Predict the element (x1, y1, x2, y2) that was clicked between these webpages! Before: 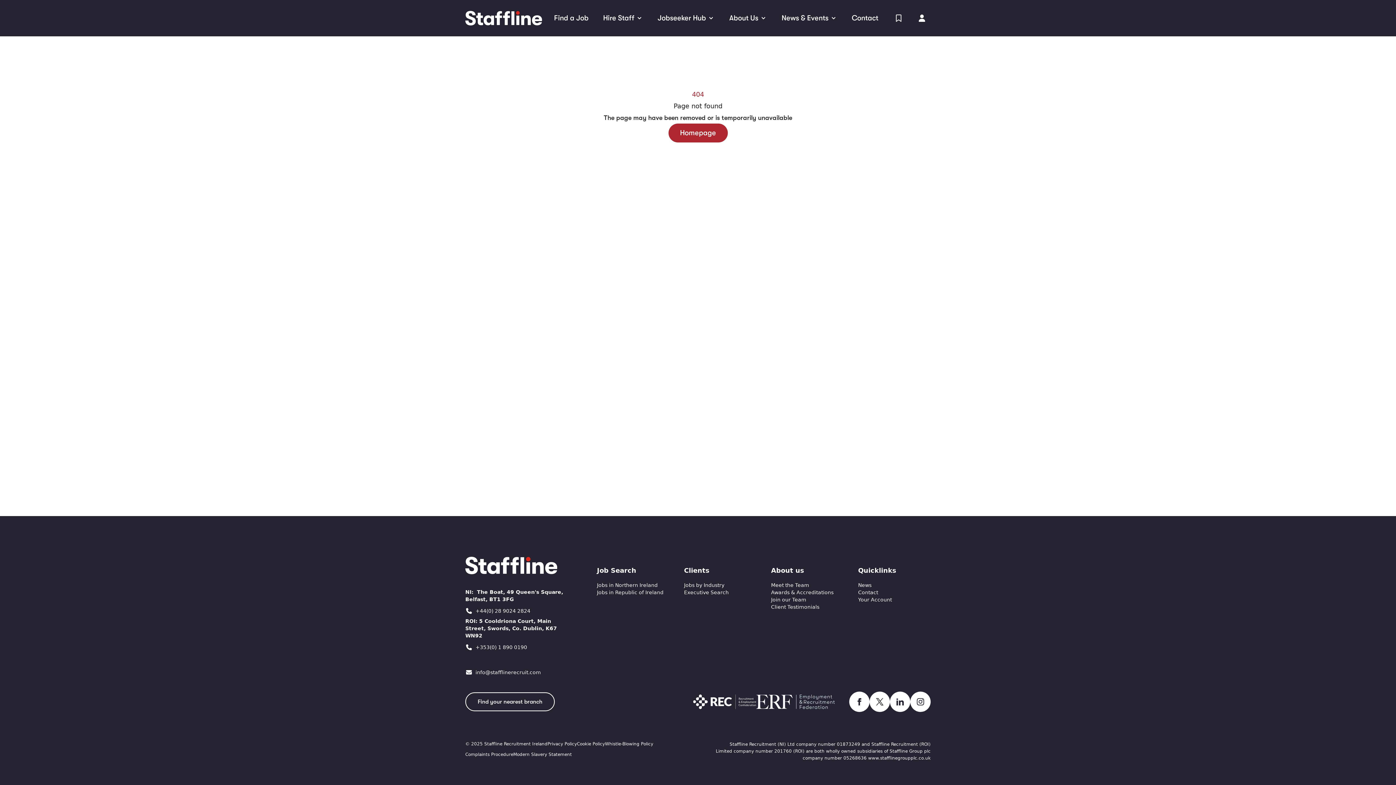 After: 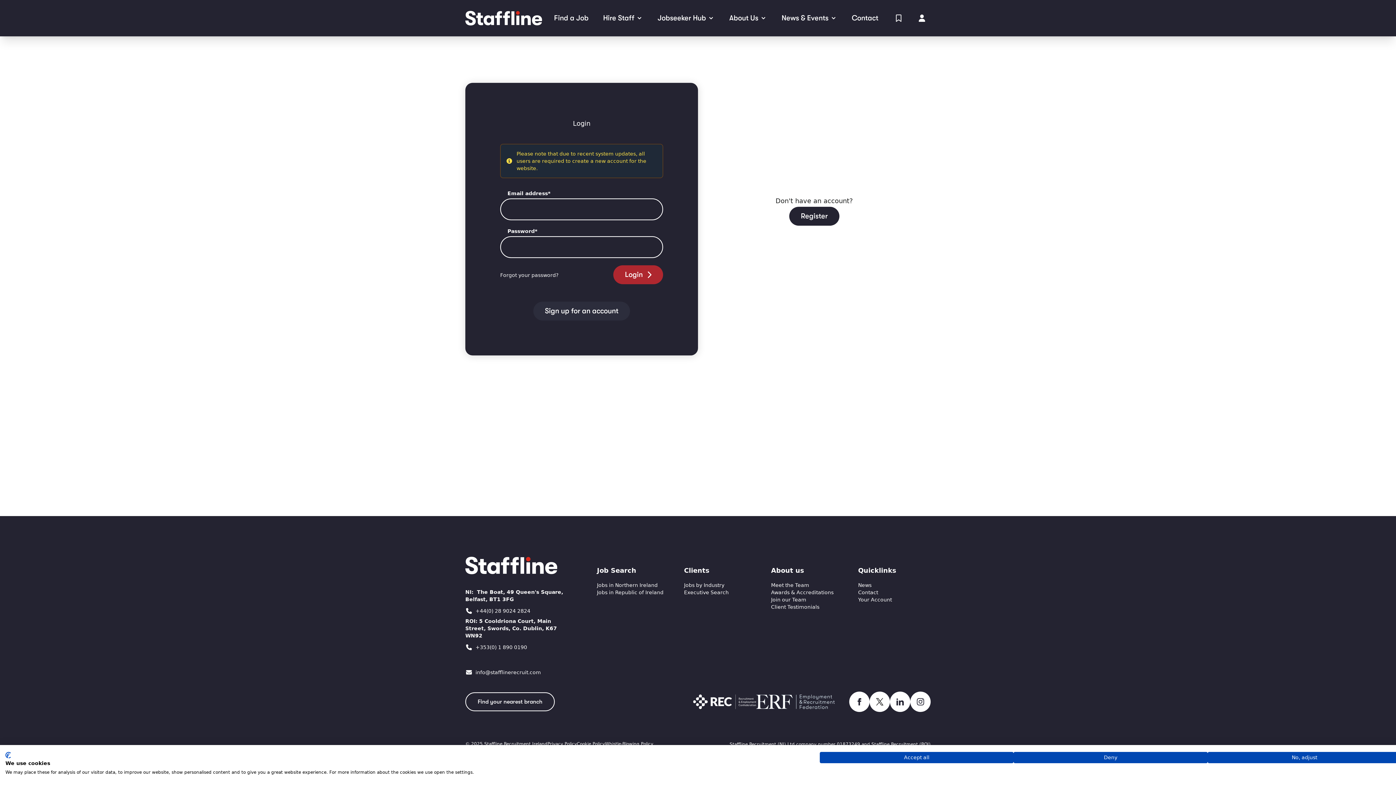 Action: bbox: (858, 596, 892, 603) label: Your Account